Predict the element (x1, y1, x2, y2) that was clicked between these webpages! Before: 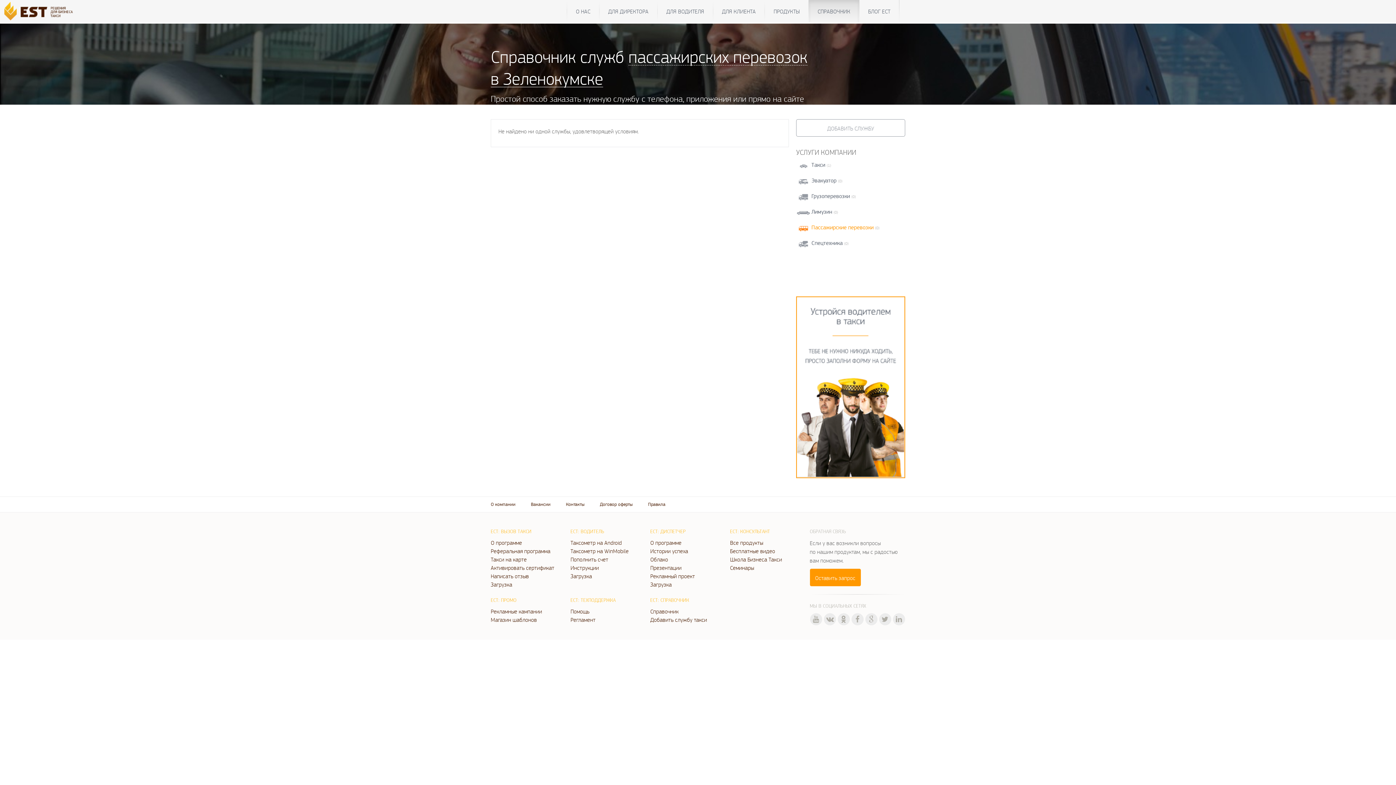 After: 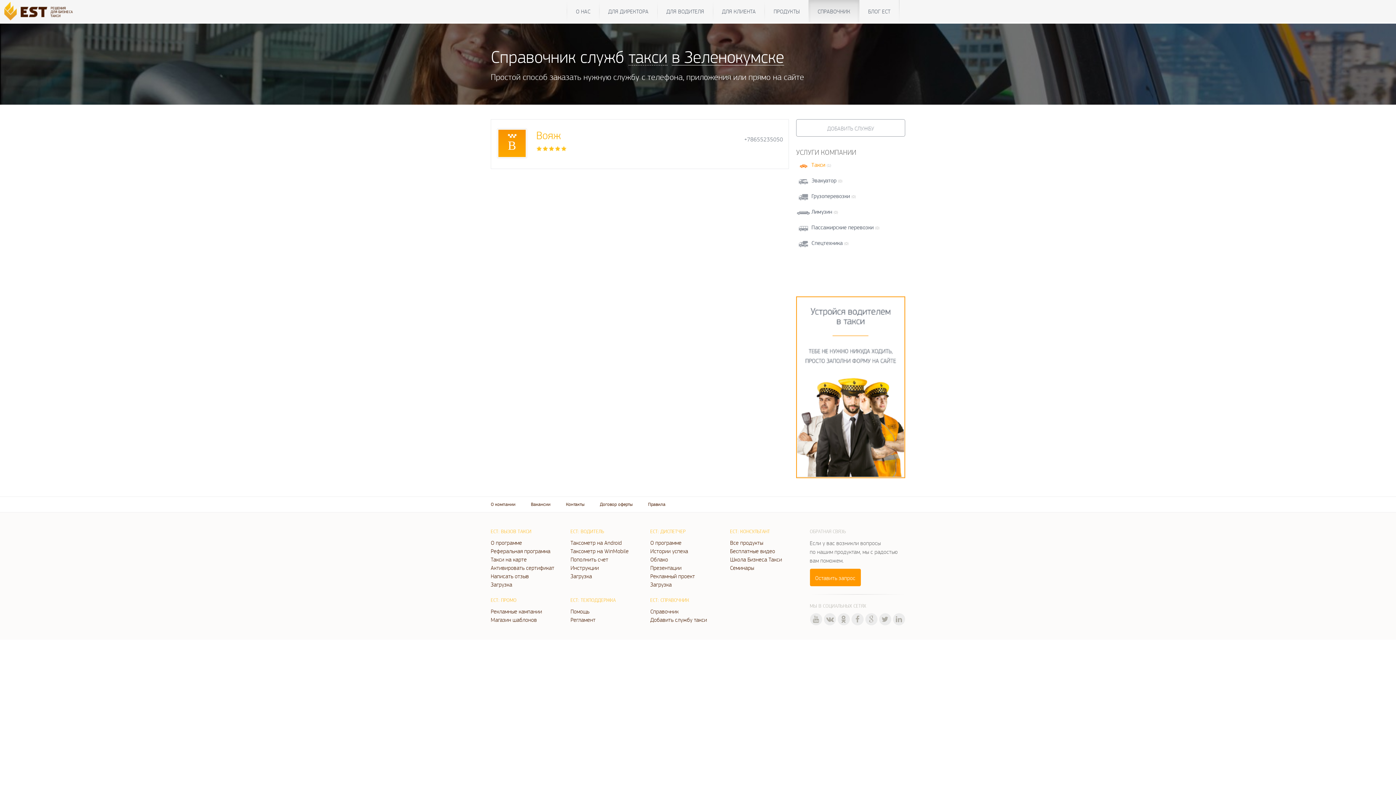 Action: bbox: (811, 161, 831, 168) label: Такси(1)